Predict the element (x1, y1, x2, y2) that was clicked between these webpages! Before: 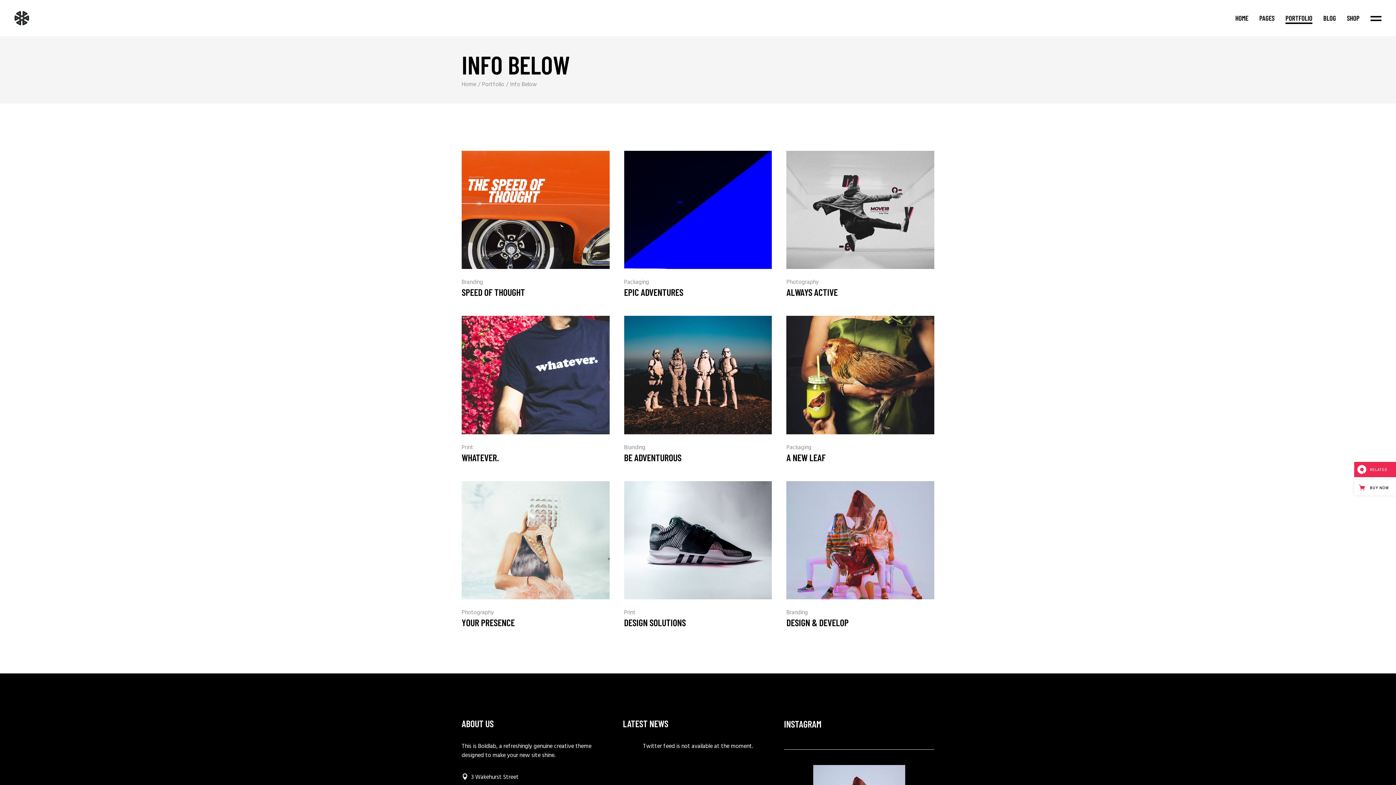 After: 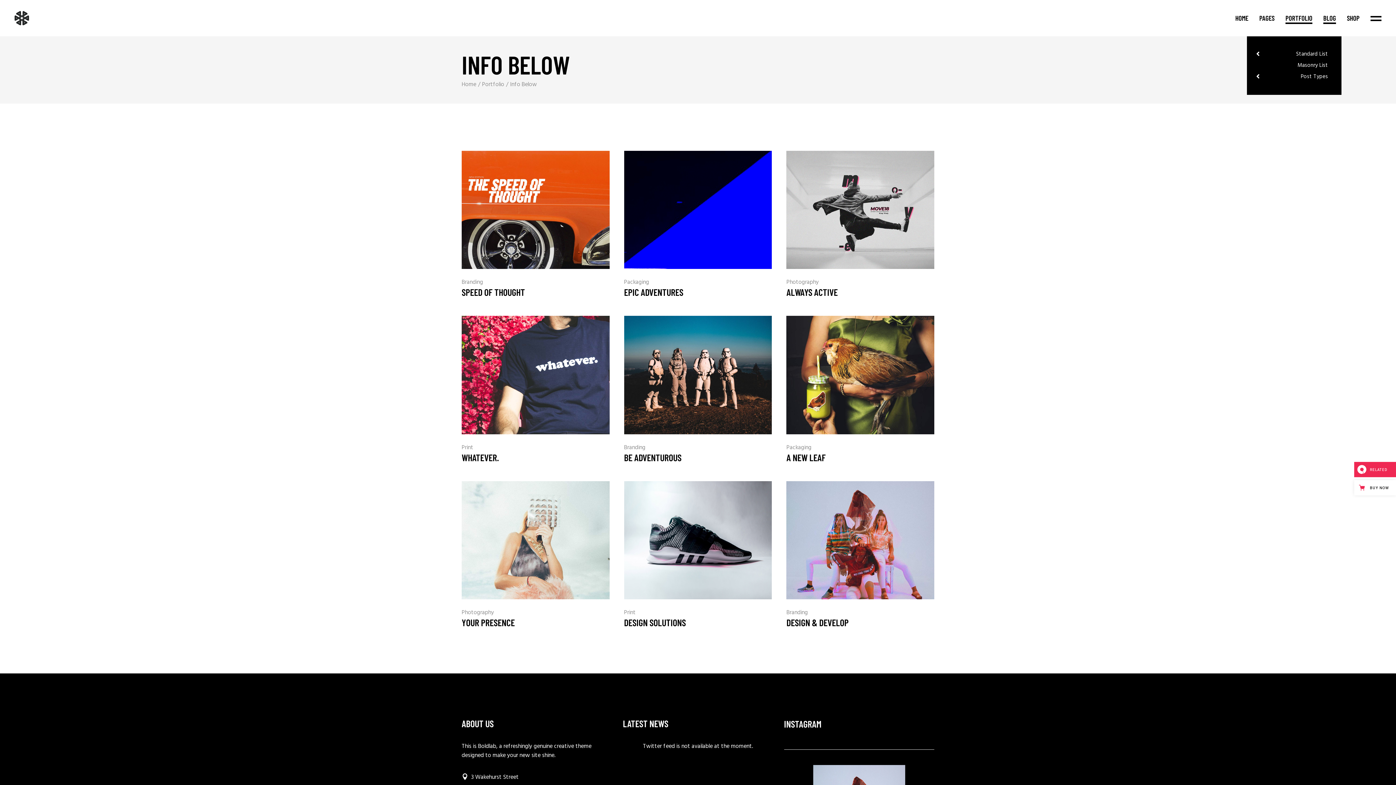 Action: bbox: (1323, 0, 1336, 36) label: BLOG